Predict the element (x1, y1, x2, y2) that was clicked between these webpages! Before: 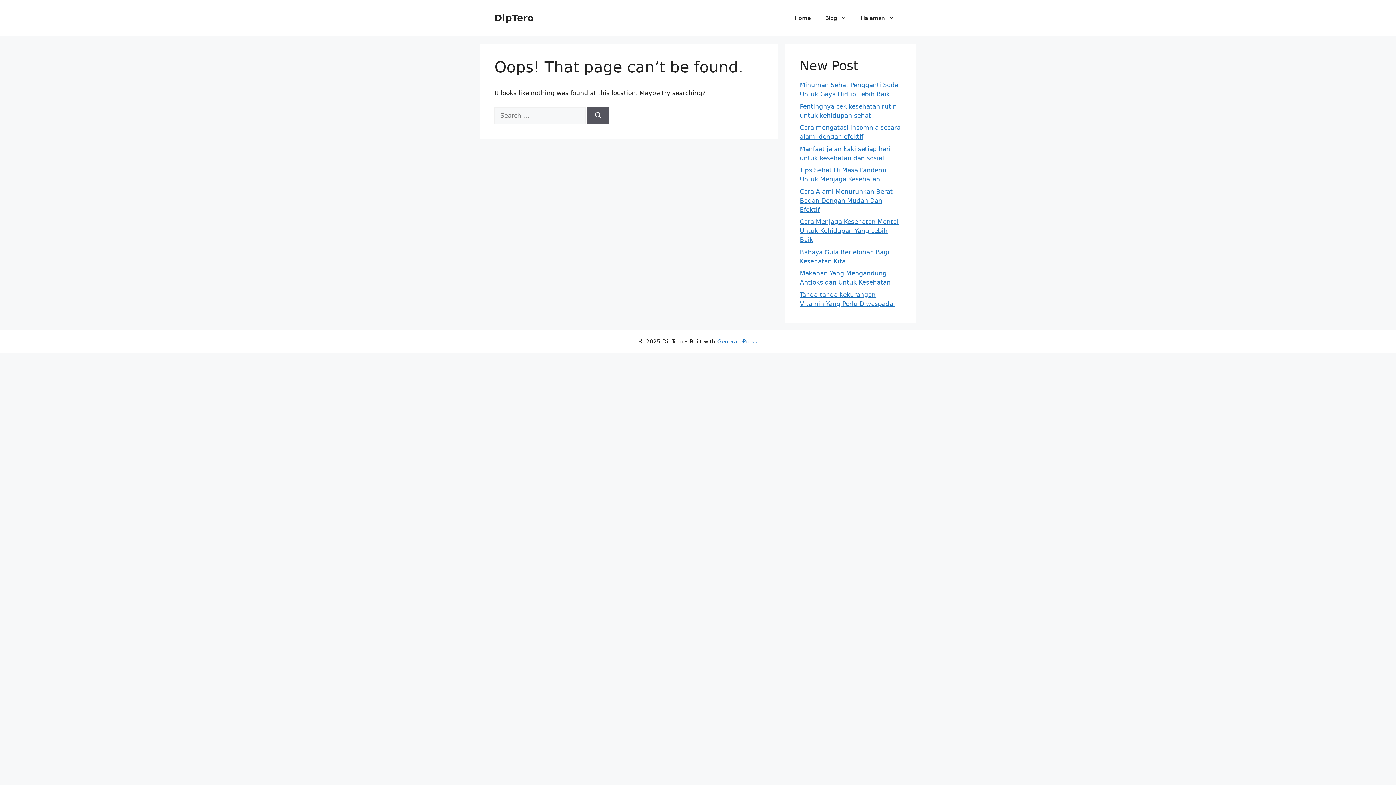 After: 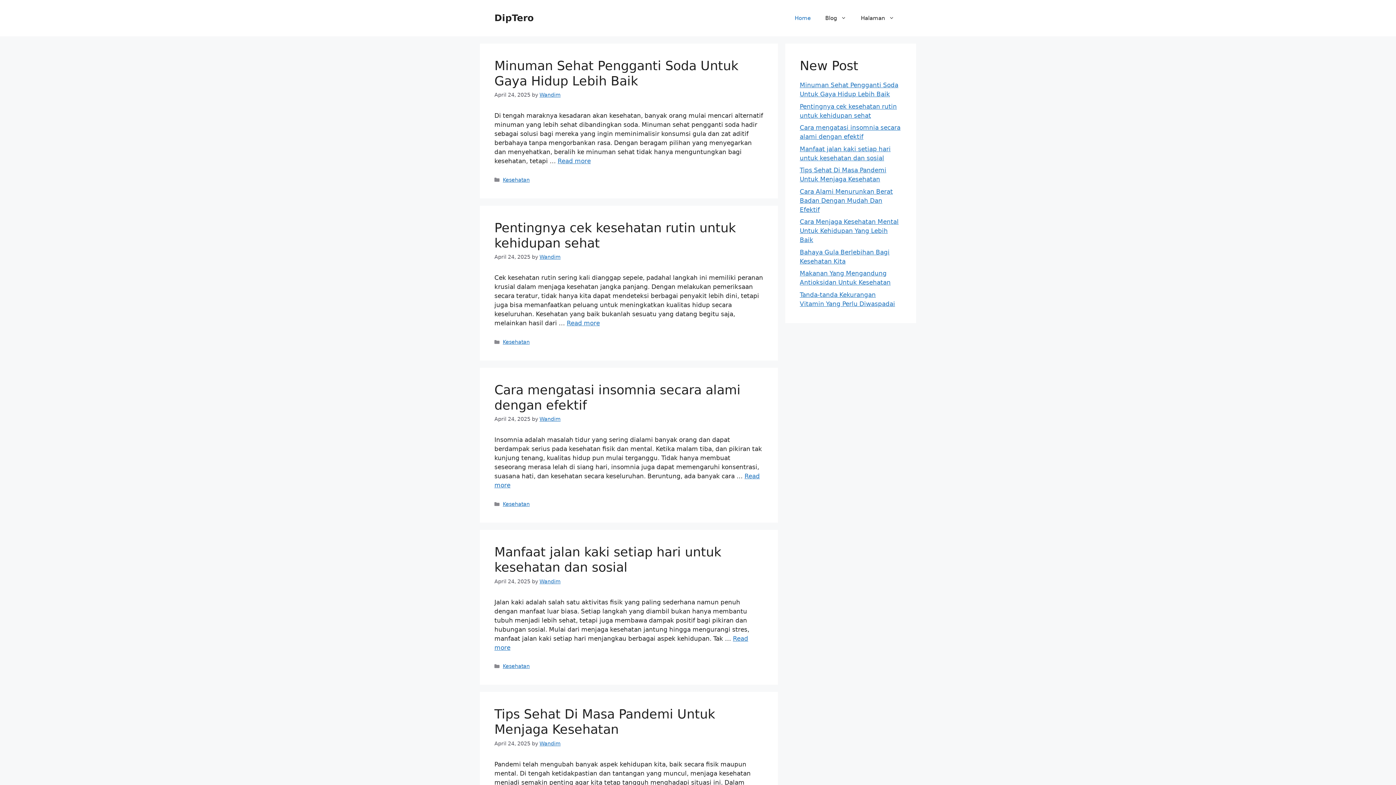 Action: bbox: (494, 12, 533, 23) label: DipTero